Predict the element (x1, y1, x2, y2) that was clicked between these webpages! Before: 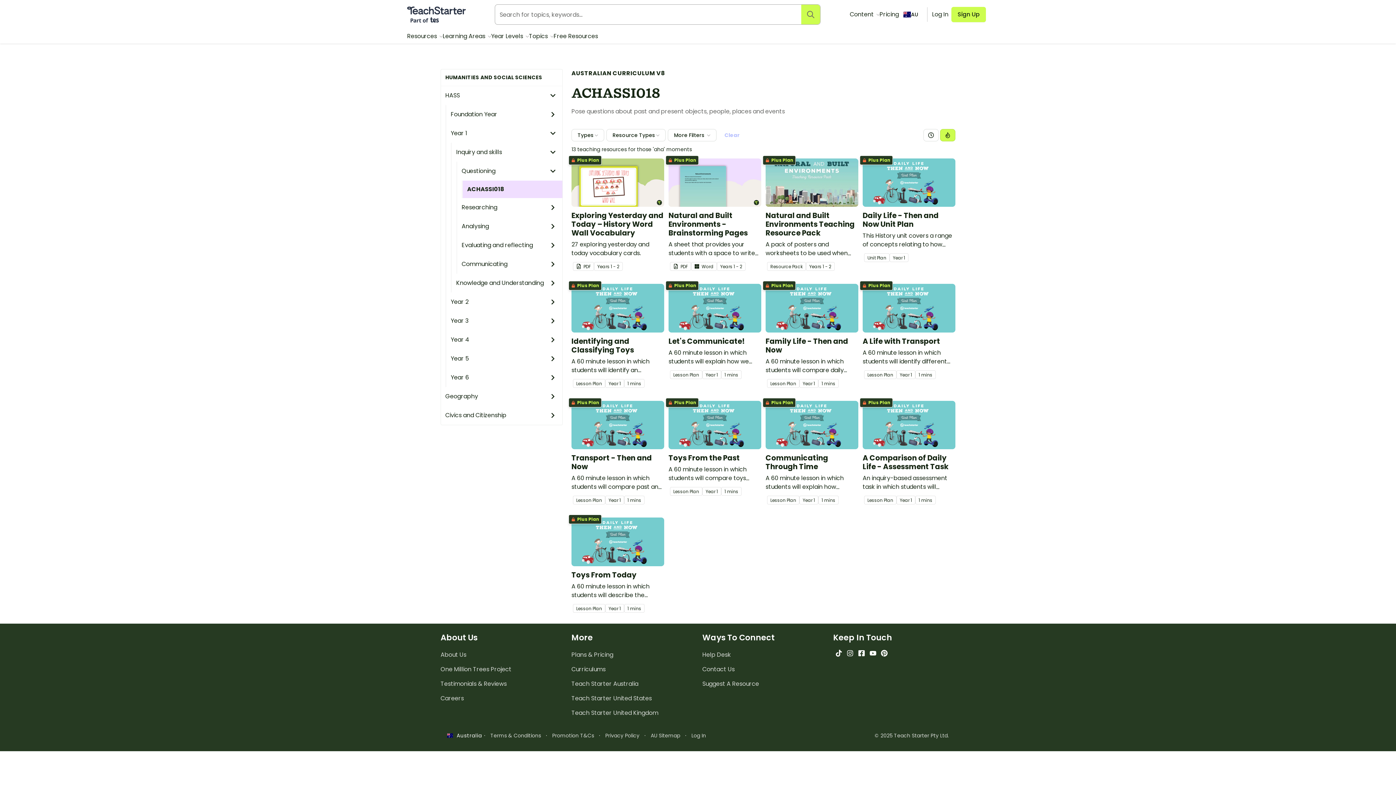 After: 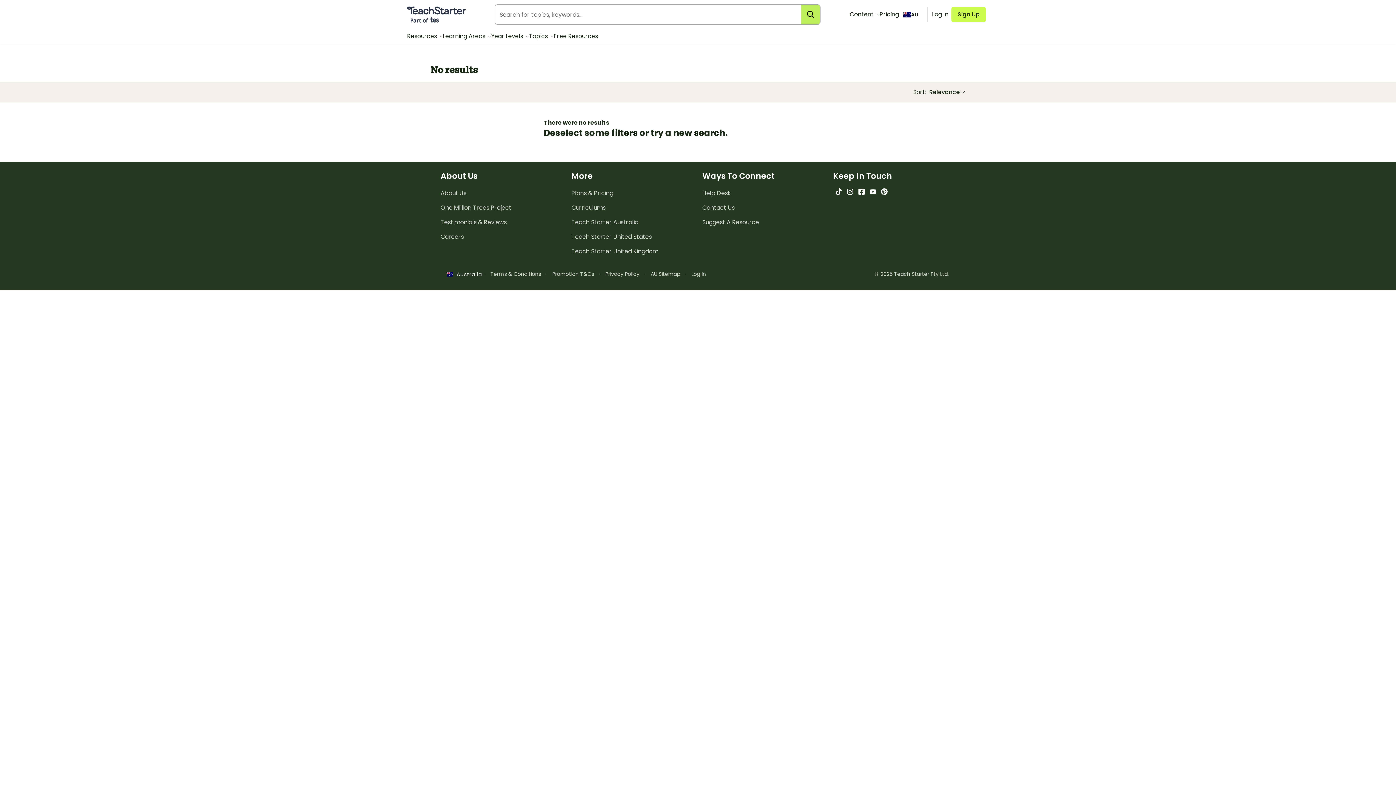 Action: bbox: (801, 4, 820, 24)